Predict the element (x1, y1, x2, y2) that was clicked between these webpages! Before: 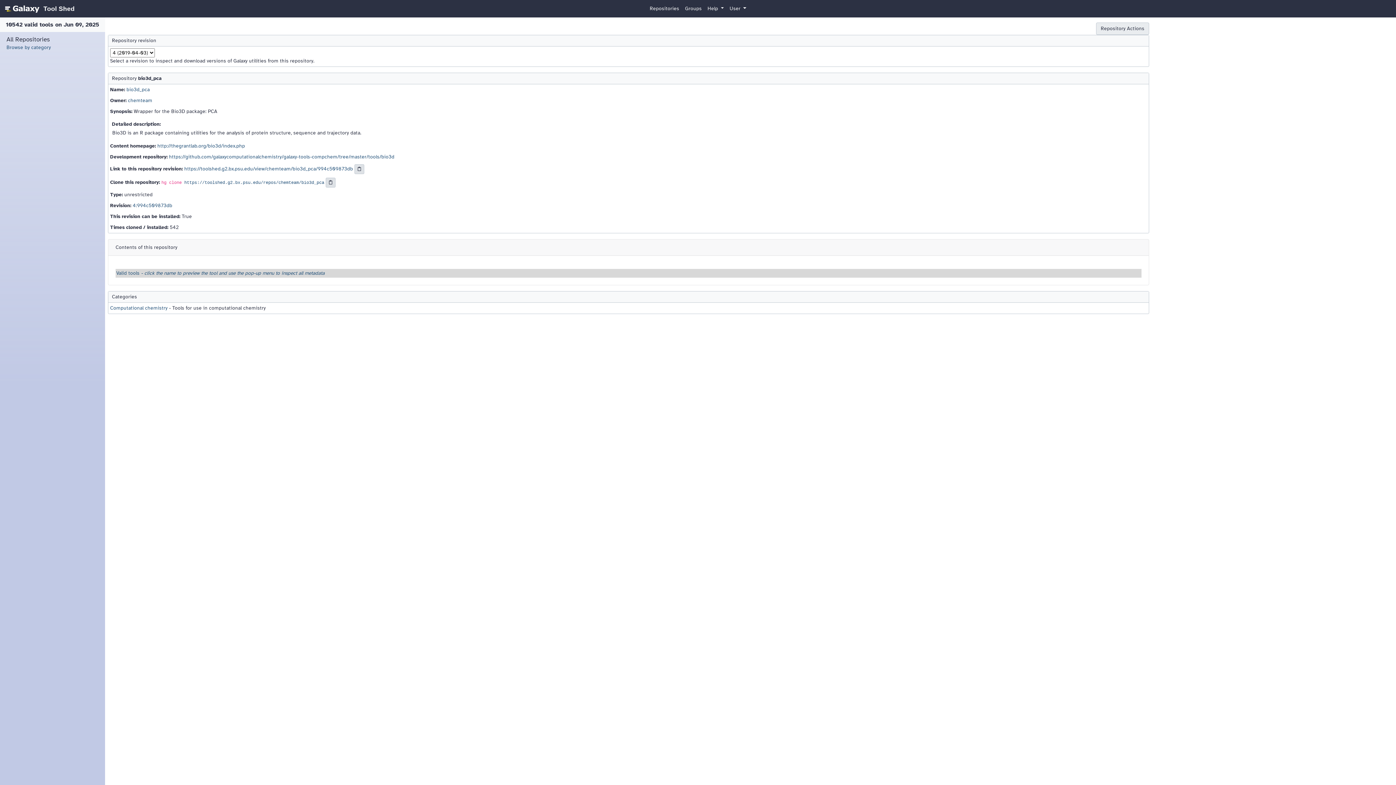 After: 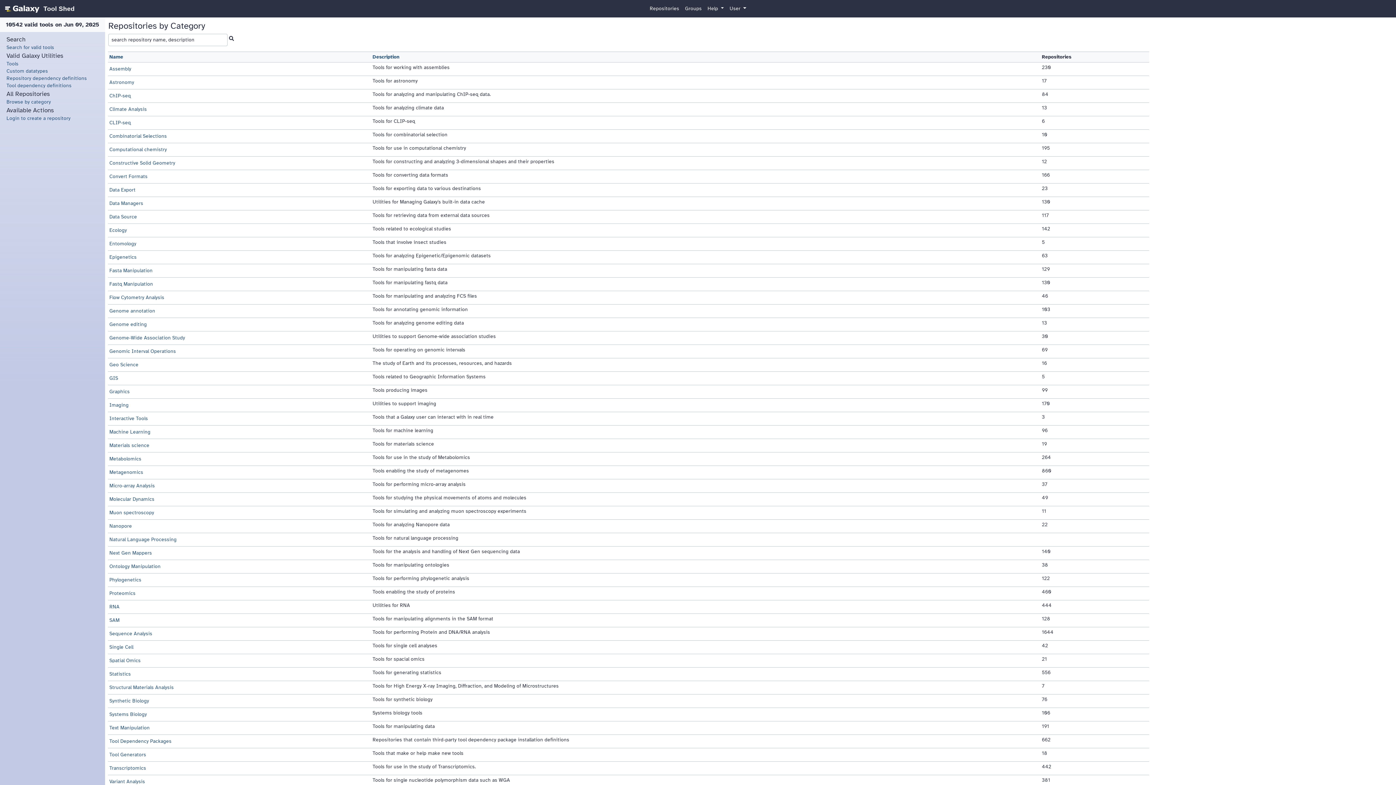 Action: bbox: (2, 0, 74, 16) label: homepage